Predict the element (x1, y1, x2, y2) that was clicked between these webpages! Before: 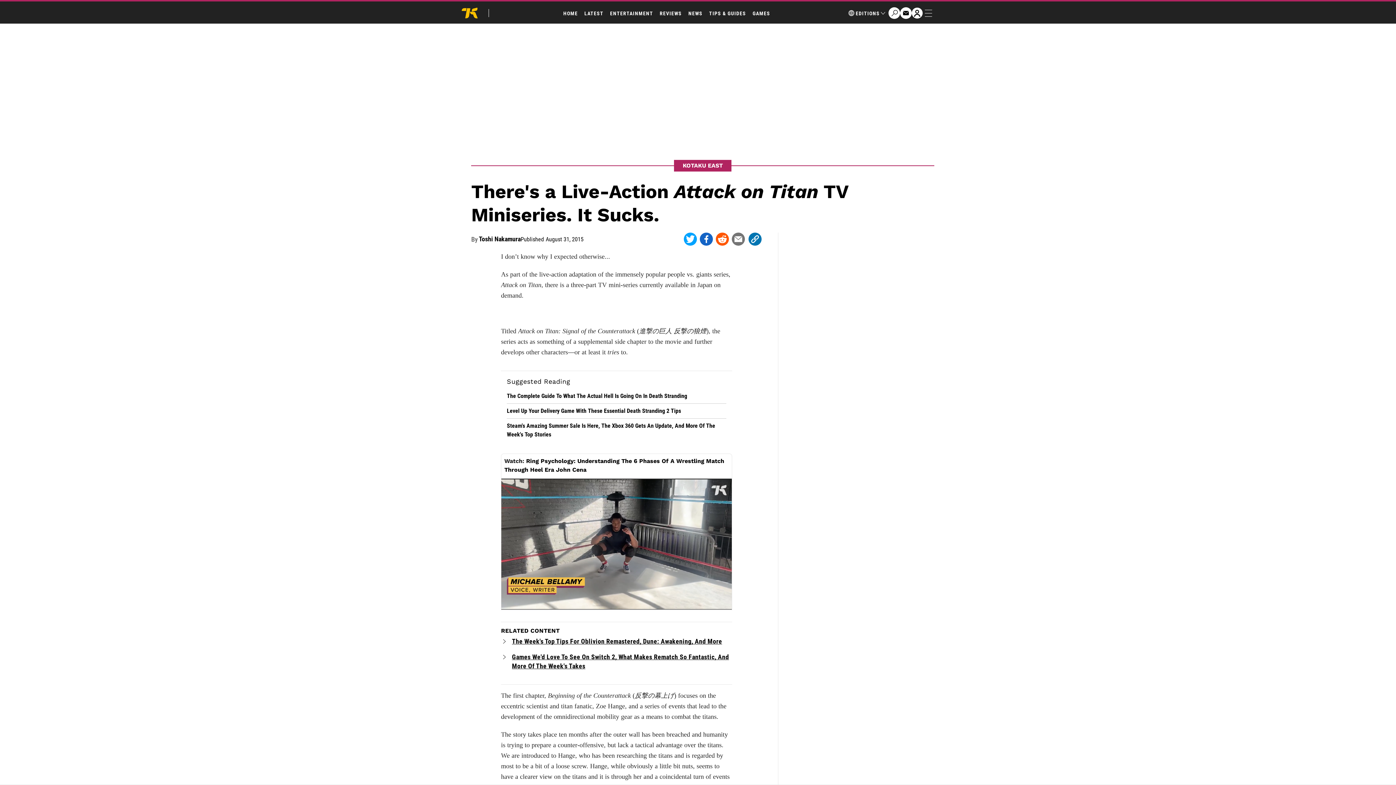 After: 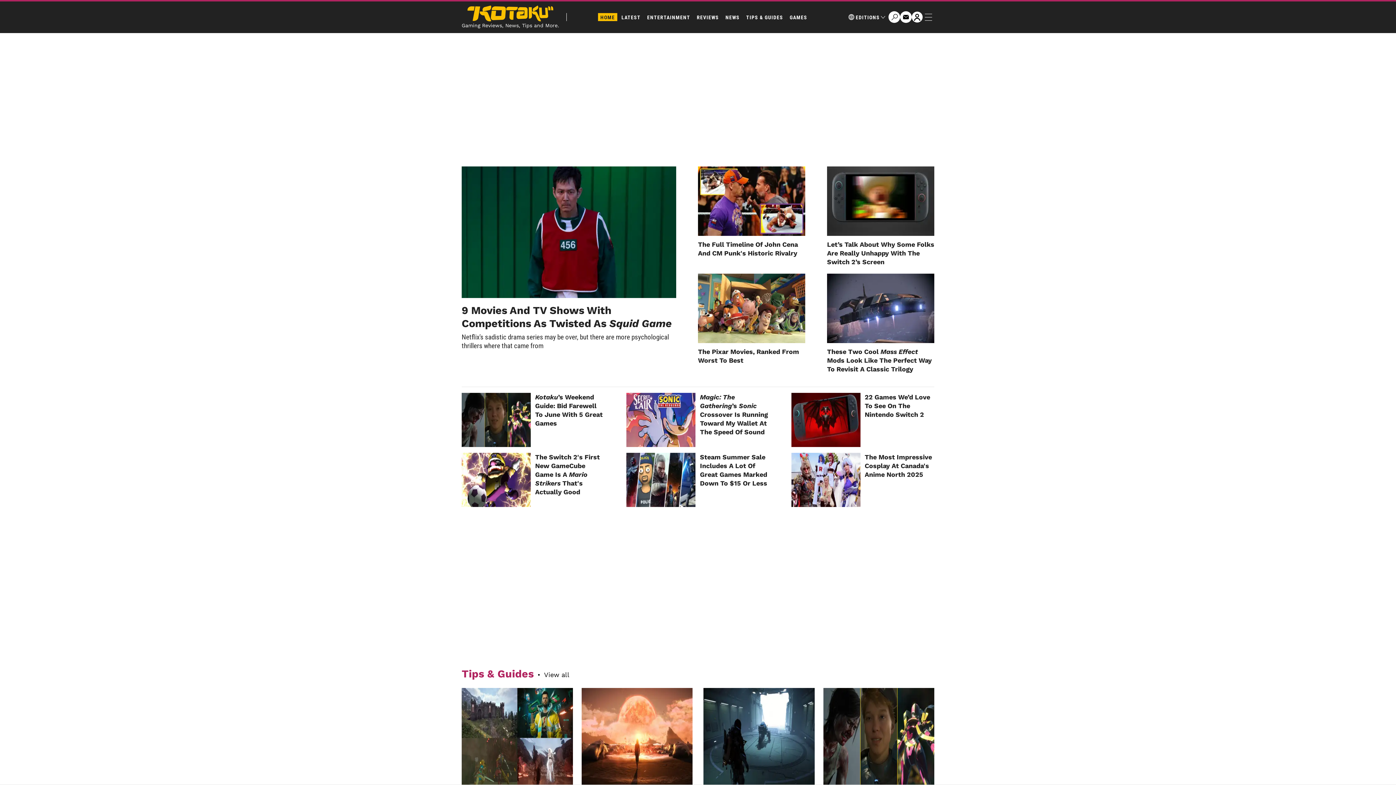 Action: label: HOME bbox: (561, 9, 580, 17)